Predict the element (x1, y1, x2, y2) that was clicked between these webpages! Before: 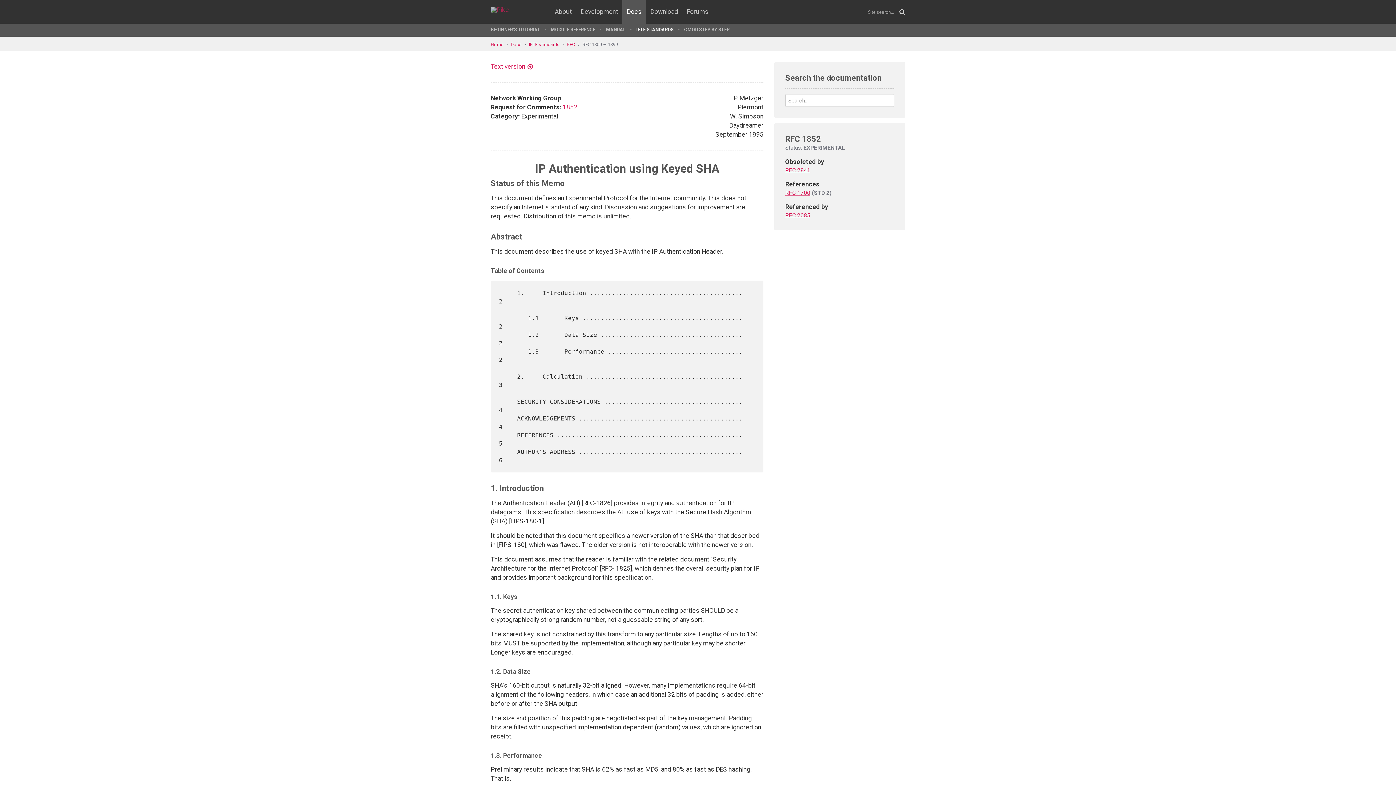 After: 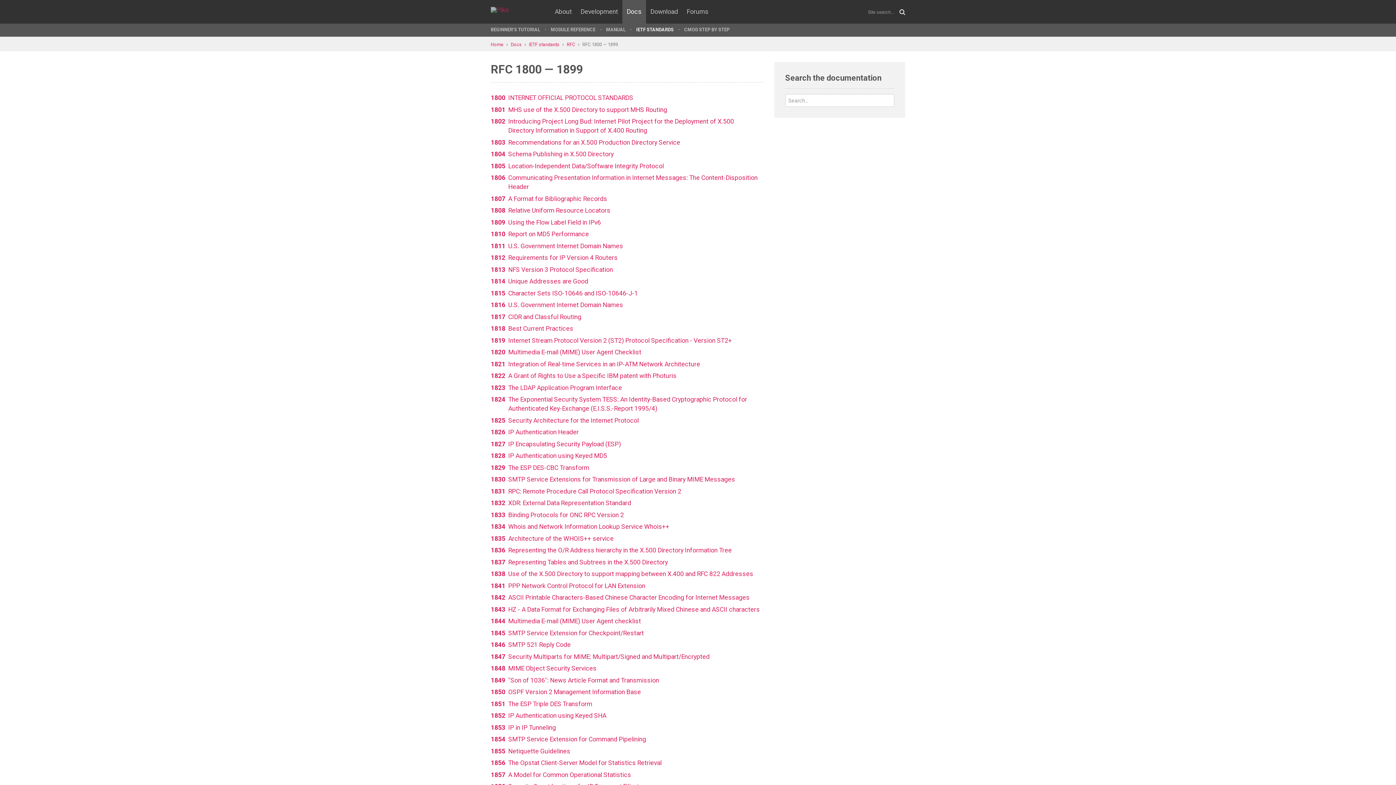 Action: label: RFC 1800 — 1899 bbox: (582, 41, 618, 47)